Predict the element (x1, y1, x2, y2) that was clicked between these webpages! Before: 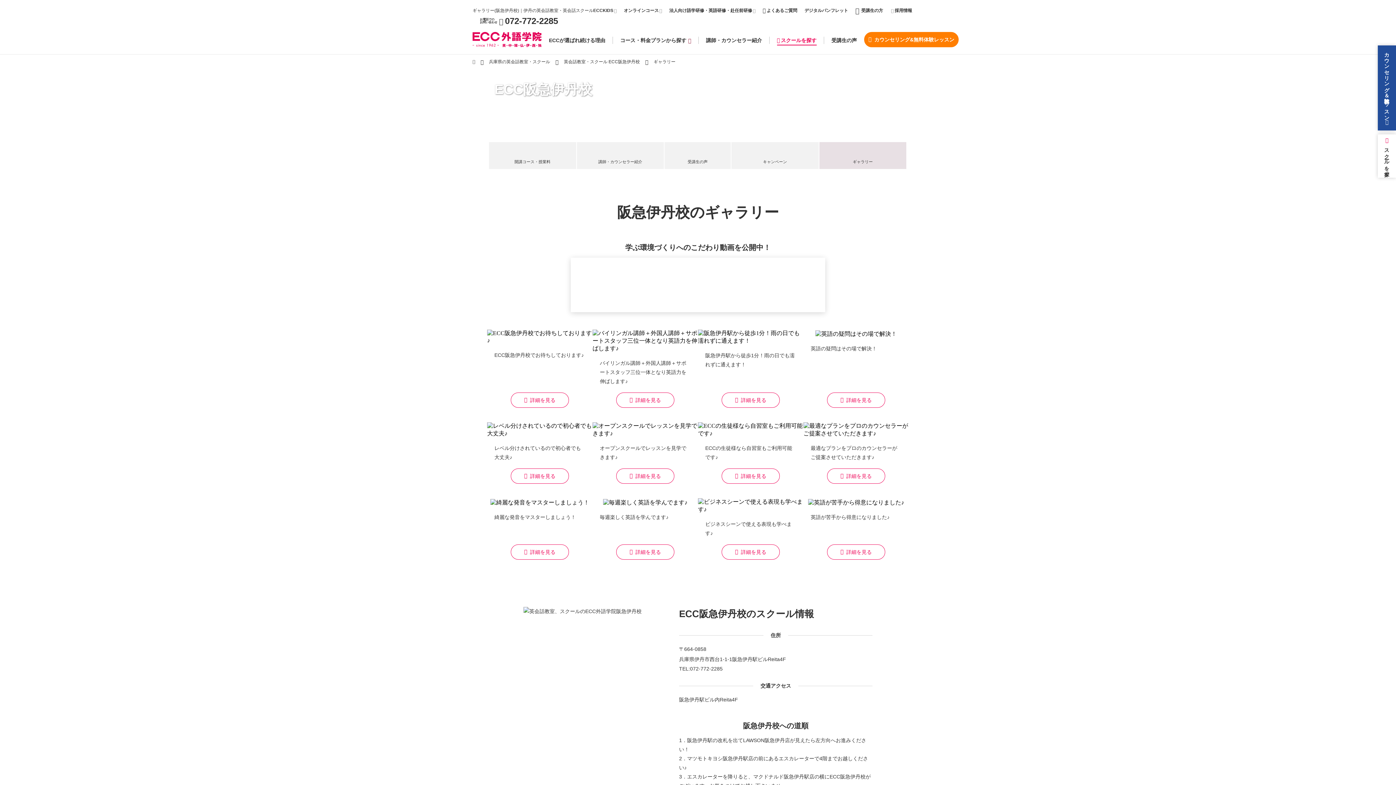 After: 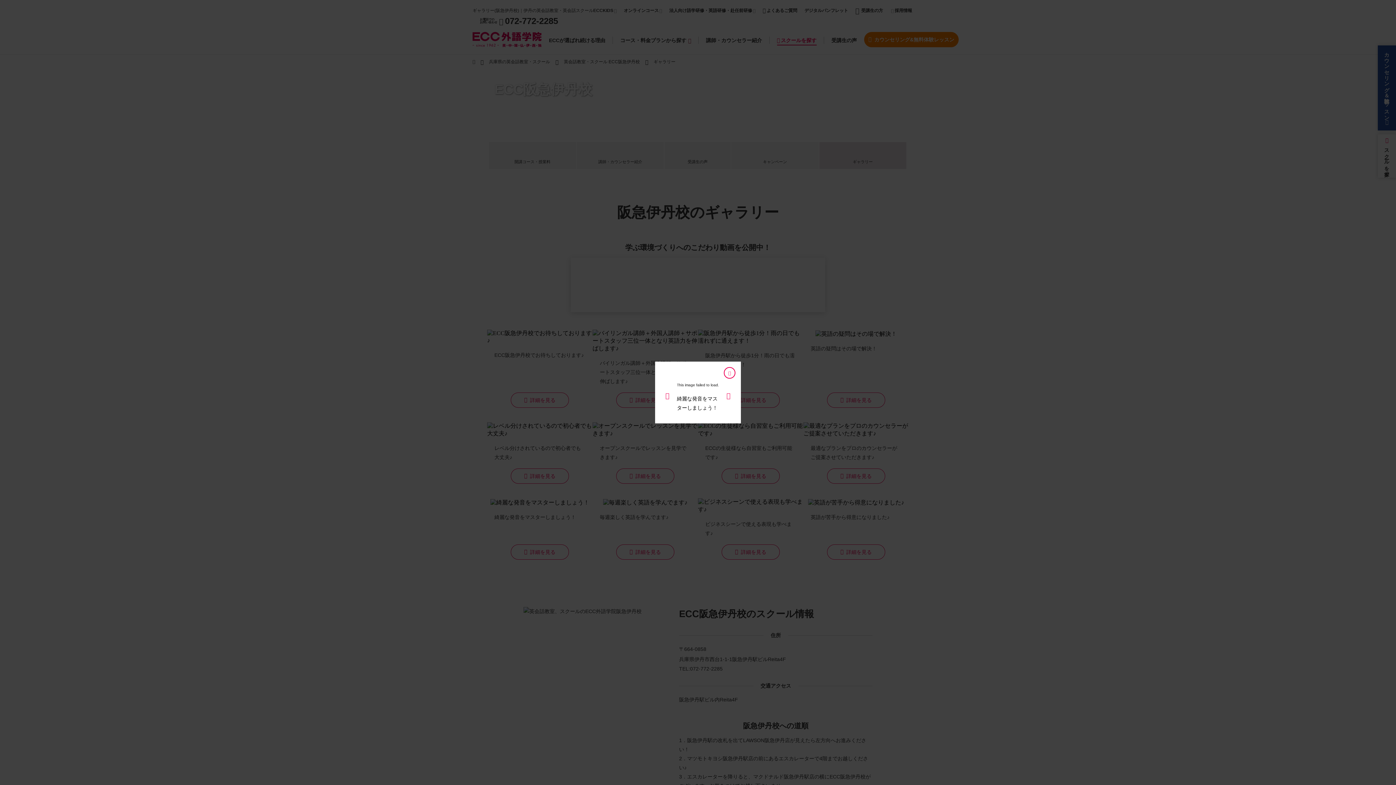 Action: label: 綺麗な発音をマスターしましょう！

詳細を見る bbox: (487, 498, 592, 560)